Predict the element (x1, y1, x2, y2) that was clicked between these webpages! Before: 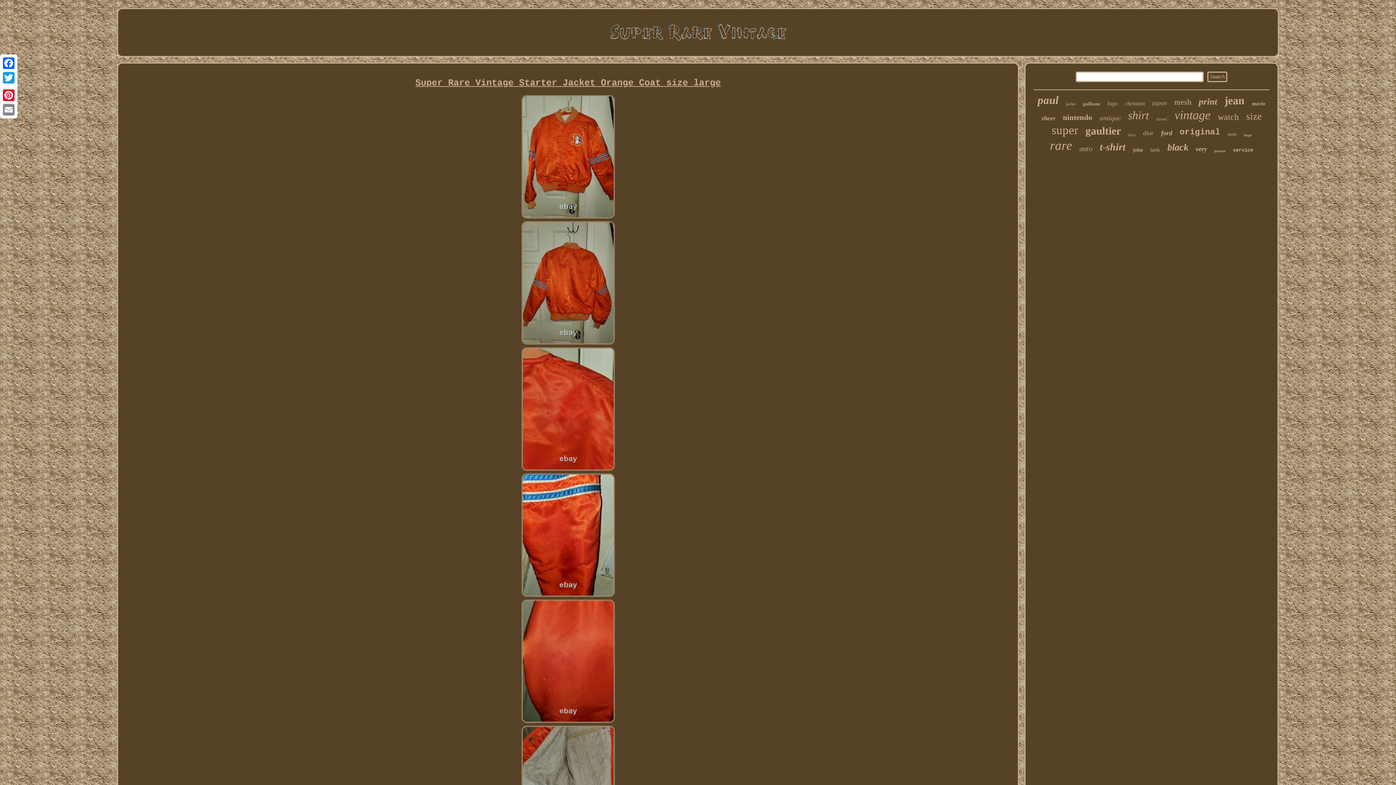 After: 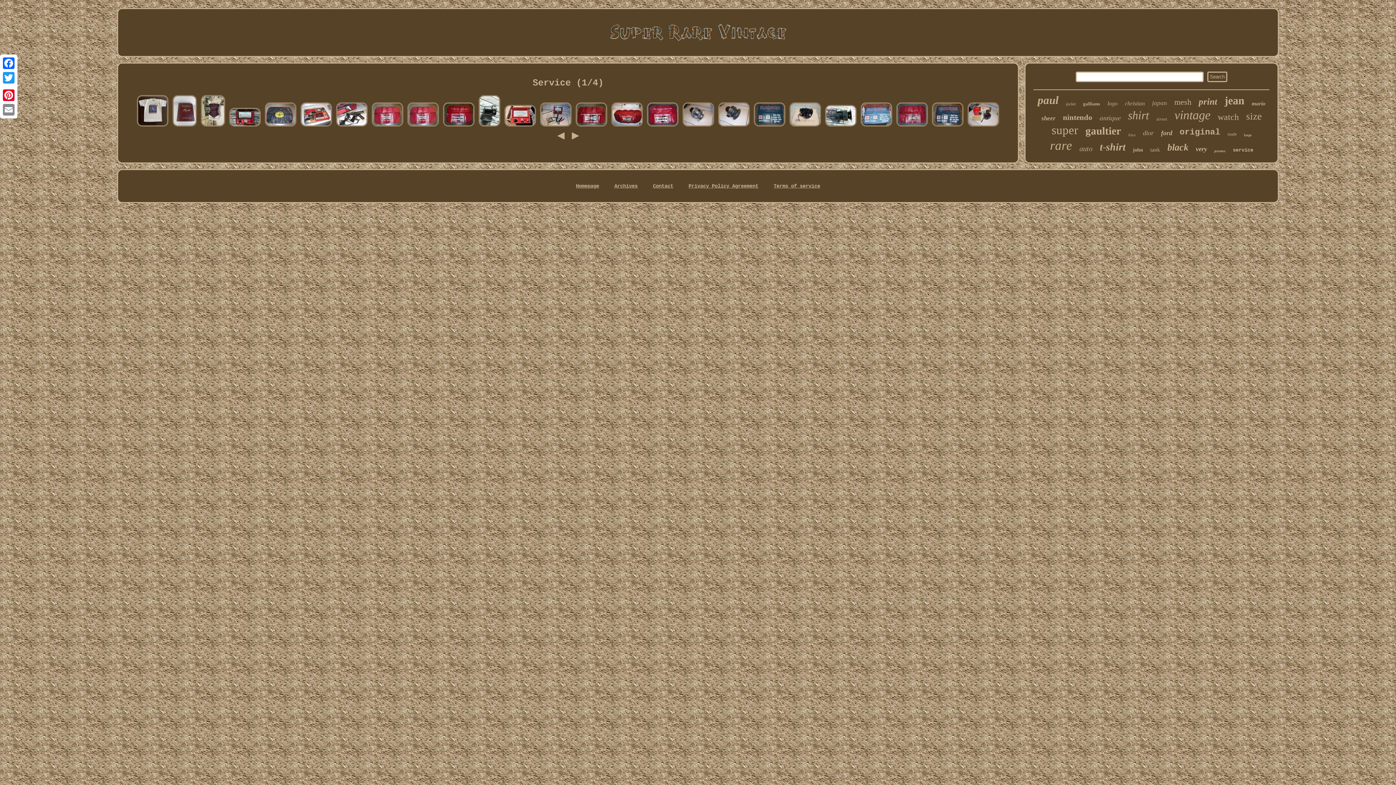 Action: bbox: (1233, 147, 1253, 153) label: service